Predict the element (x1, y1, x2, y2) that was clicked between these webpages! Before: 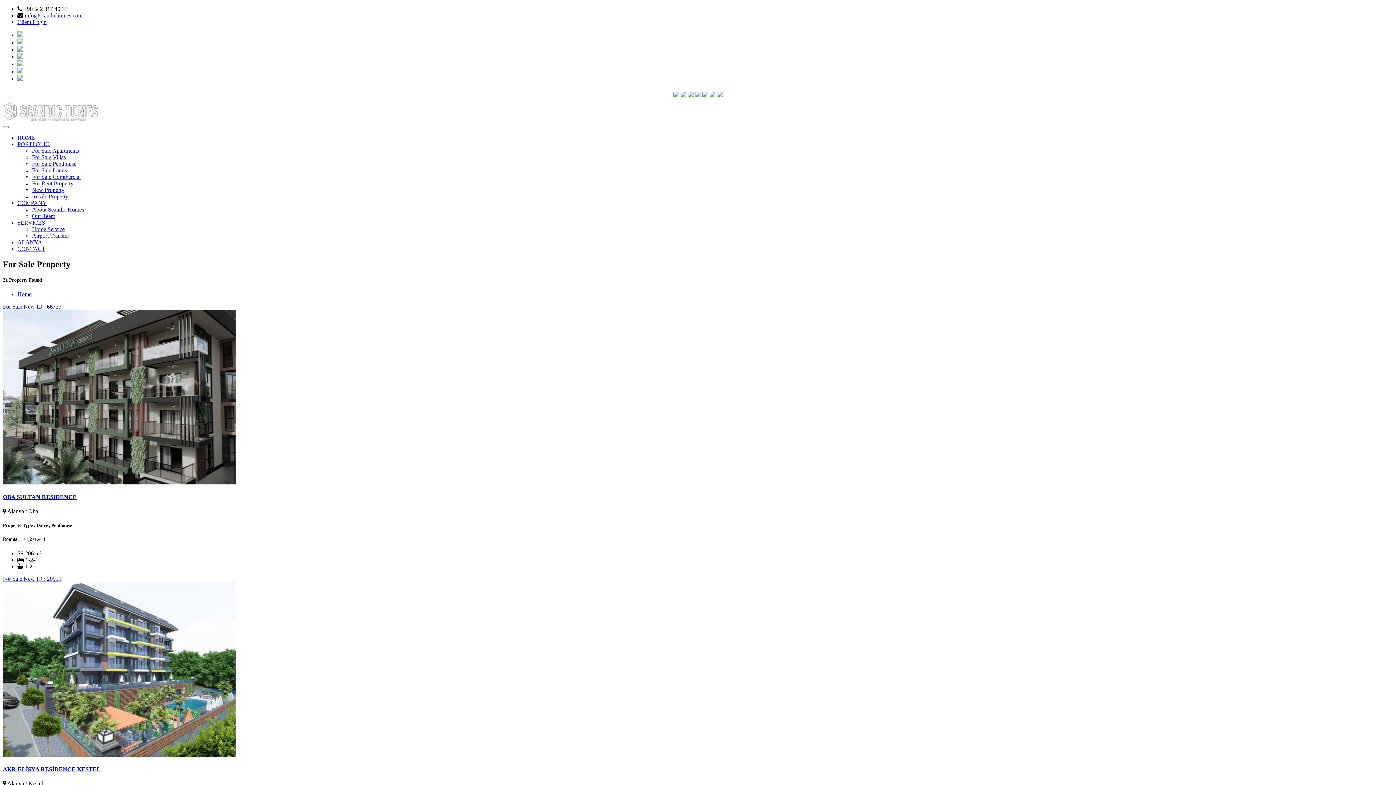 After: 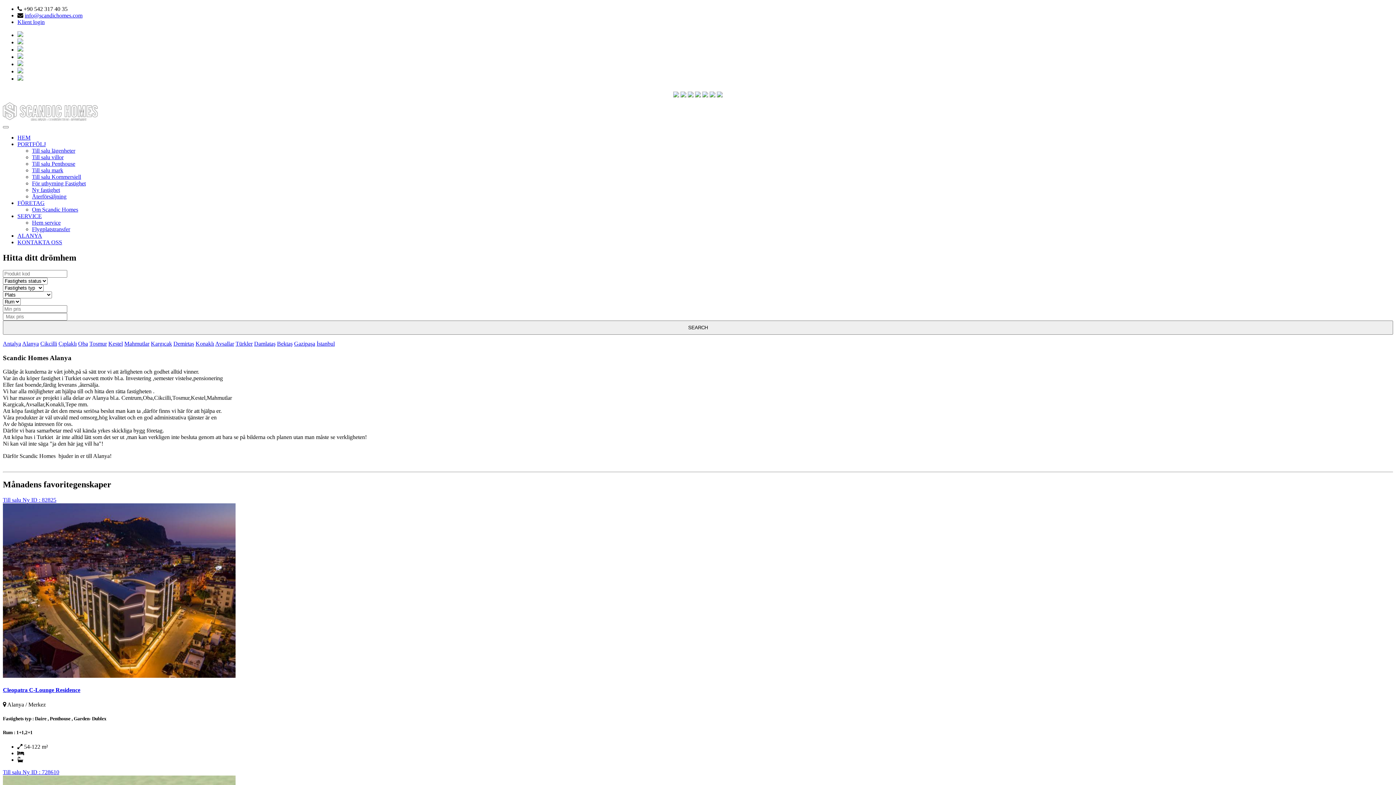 Action: bbox: (709, 92, 715, 98)